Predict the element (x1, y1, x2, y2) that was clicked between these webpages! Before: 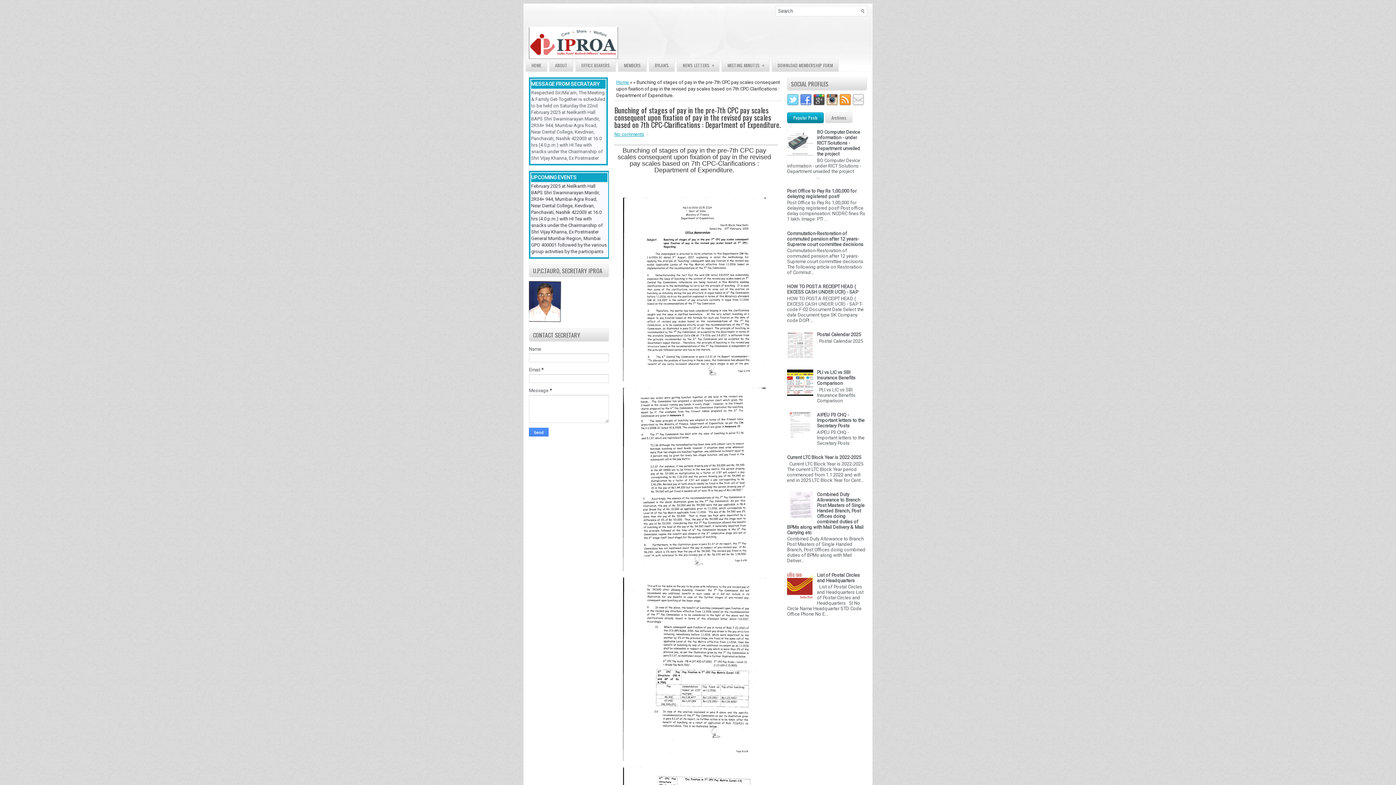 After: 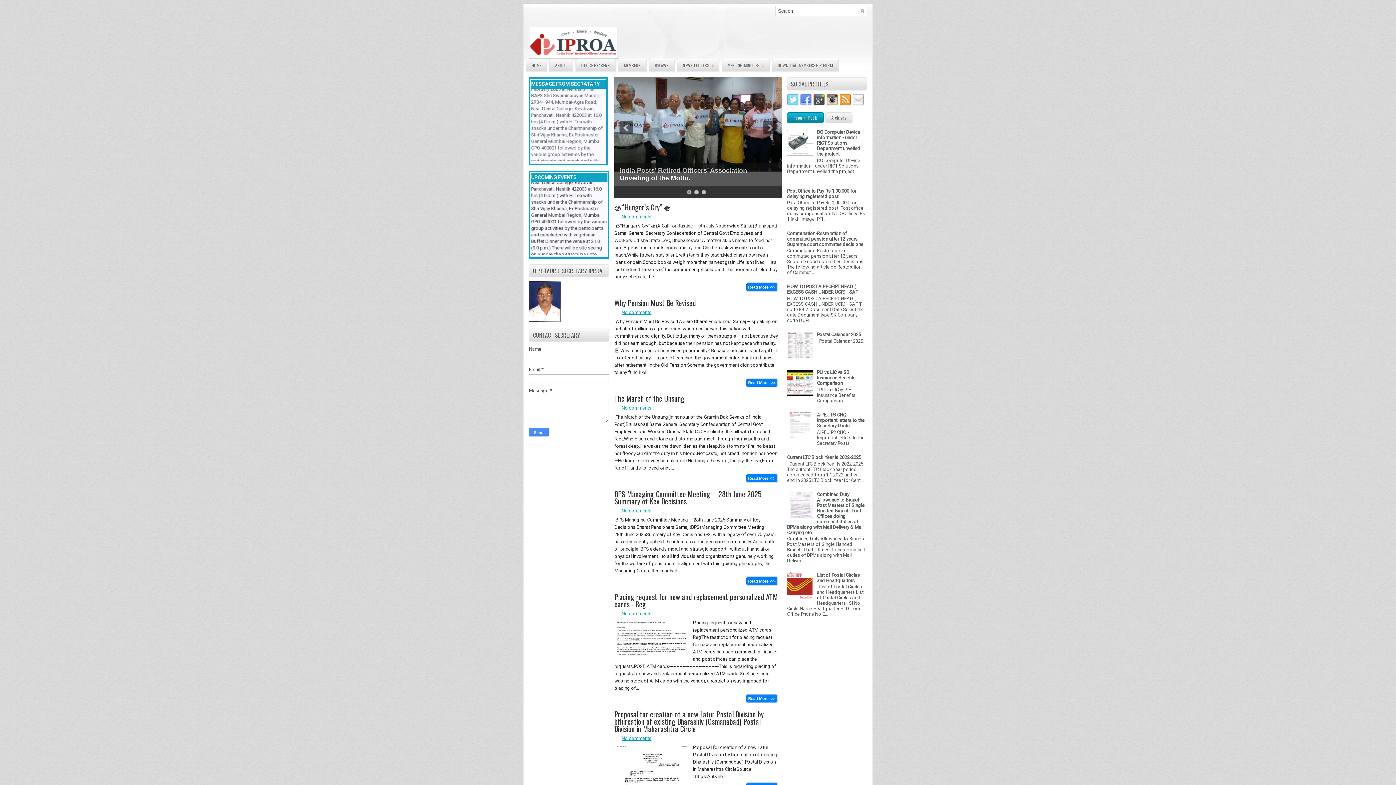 Action: label: Home bbox: (616, 79, 629, 85)